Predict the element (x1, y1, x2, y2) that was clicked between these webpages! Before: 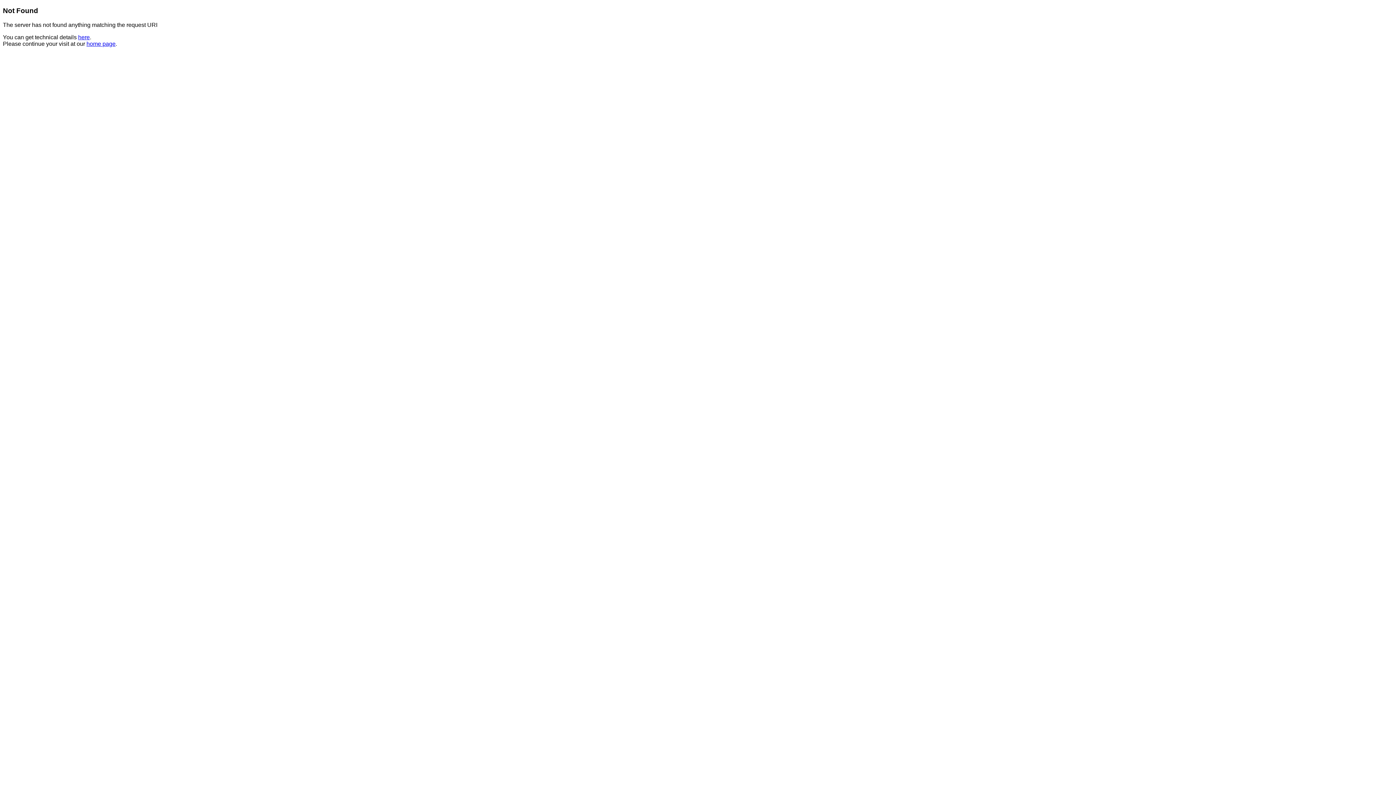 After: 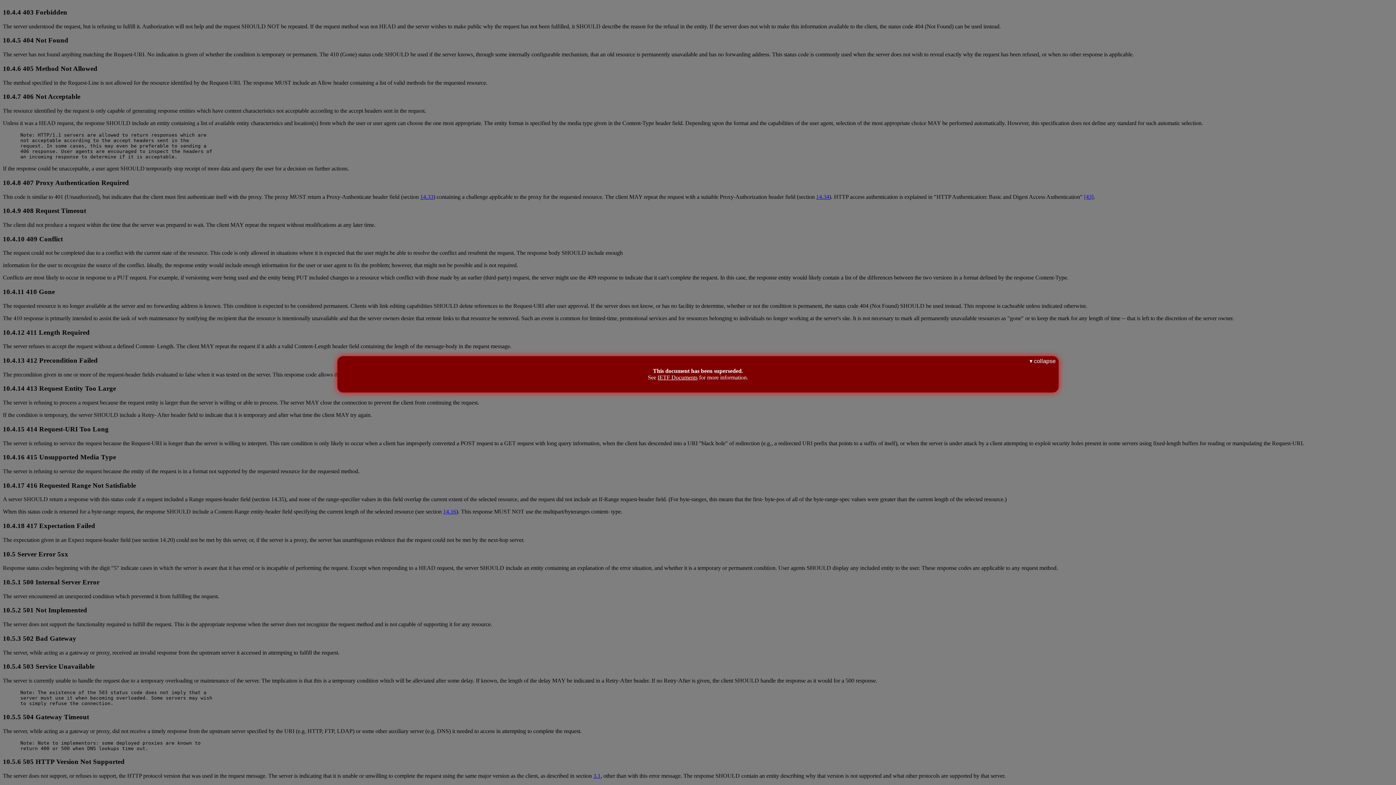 Action: label: here bbox: (78, 34, 89, 40)